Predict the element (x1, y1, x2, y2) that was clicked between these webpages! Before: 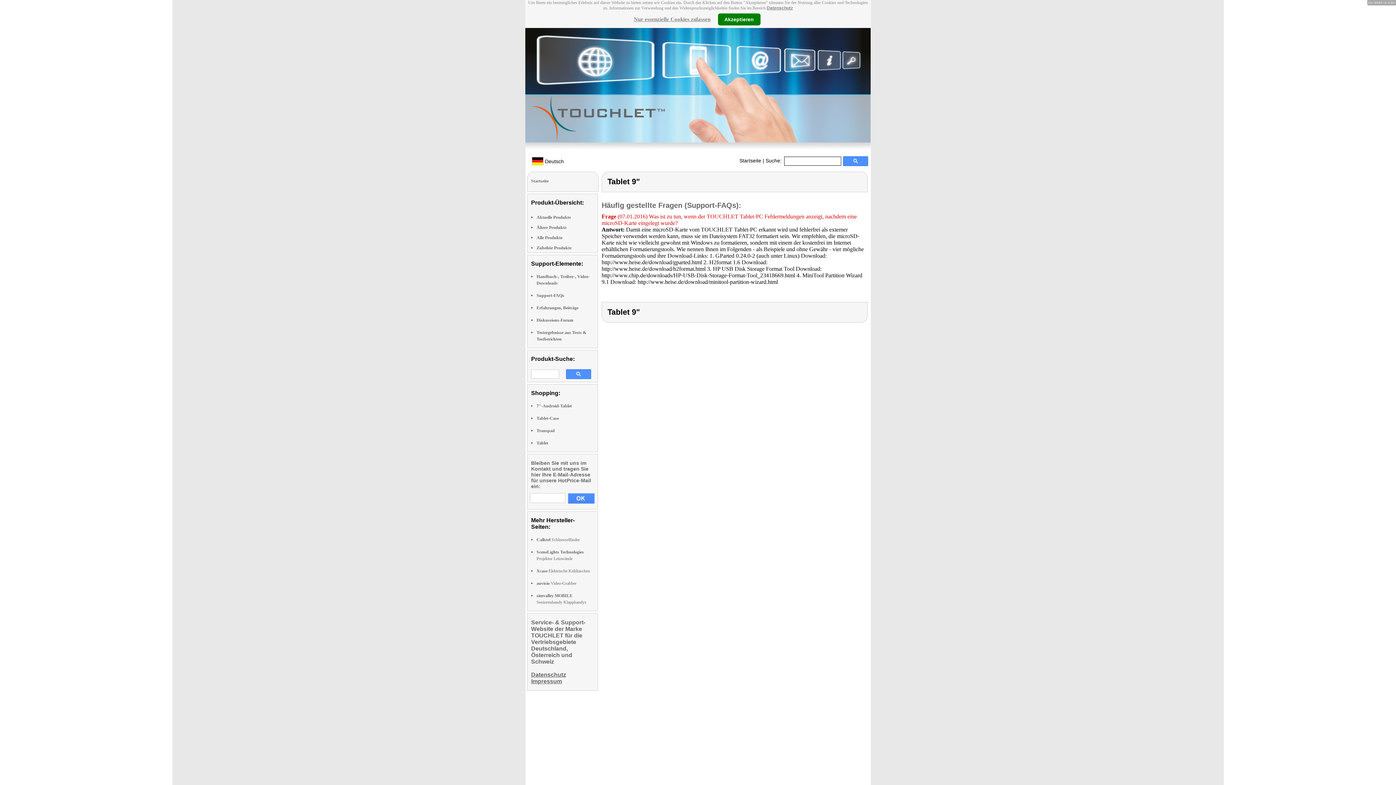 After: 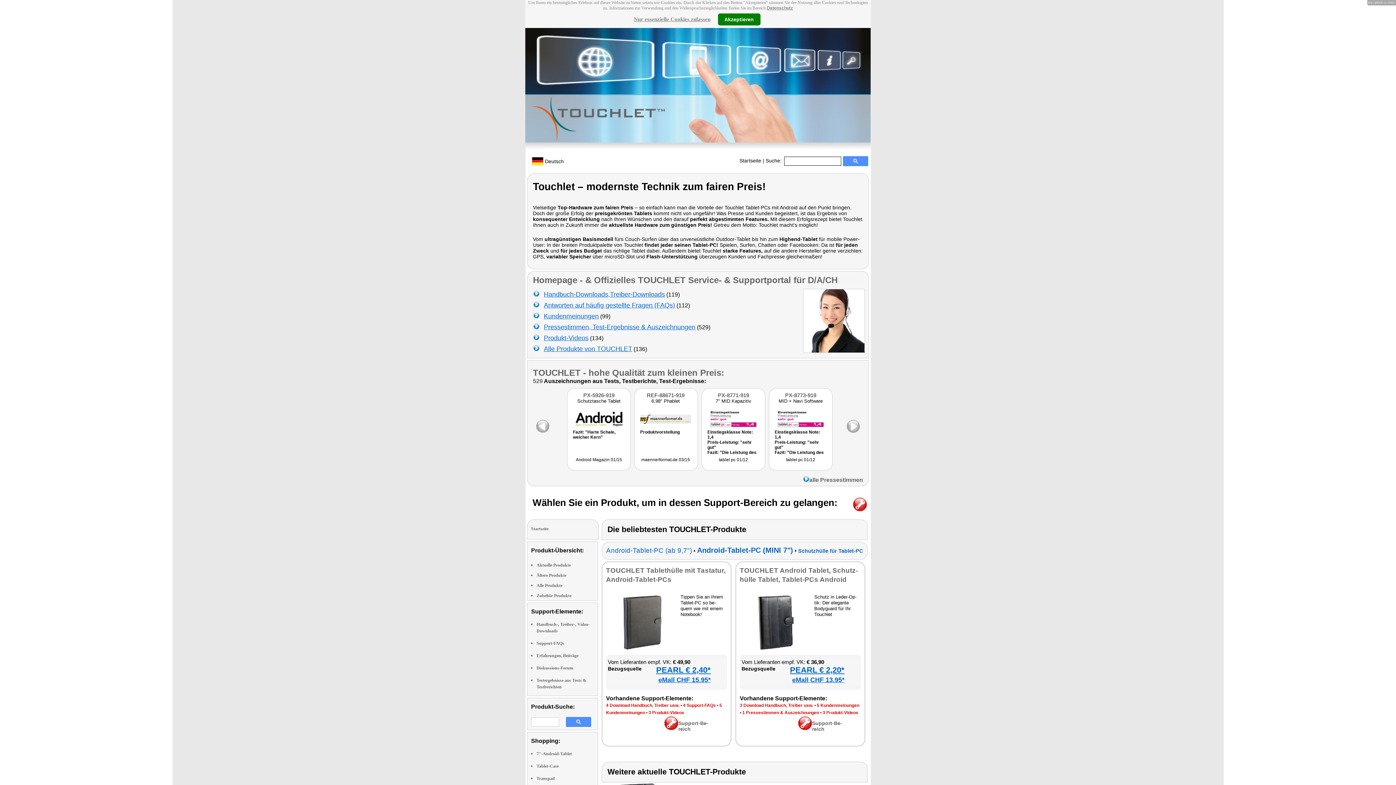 Action: label: Startseite bbox: (739, 157, 761, 163)